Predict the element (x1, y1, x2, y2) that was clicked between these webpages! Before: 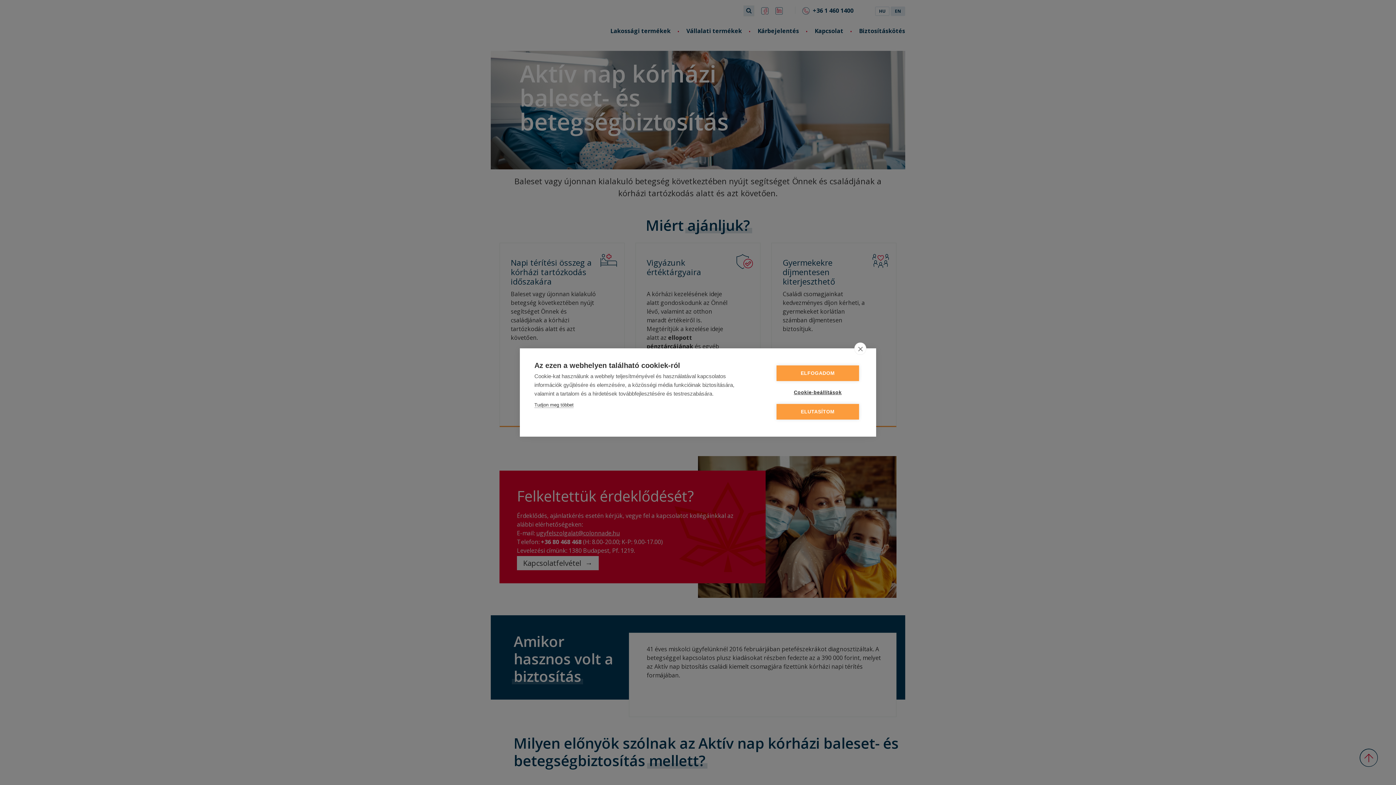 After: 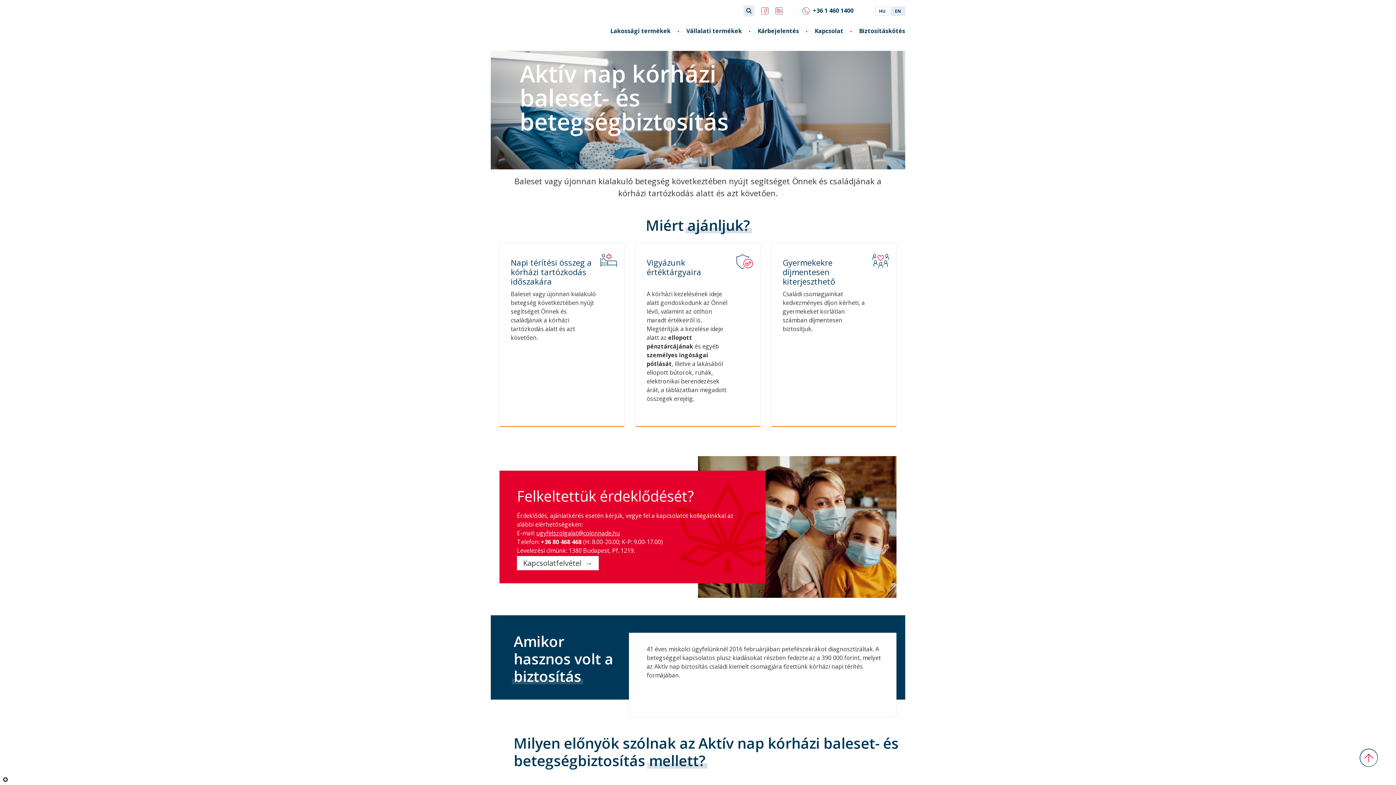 Action: label: close bbox: (854, 342, 866, 355)